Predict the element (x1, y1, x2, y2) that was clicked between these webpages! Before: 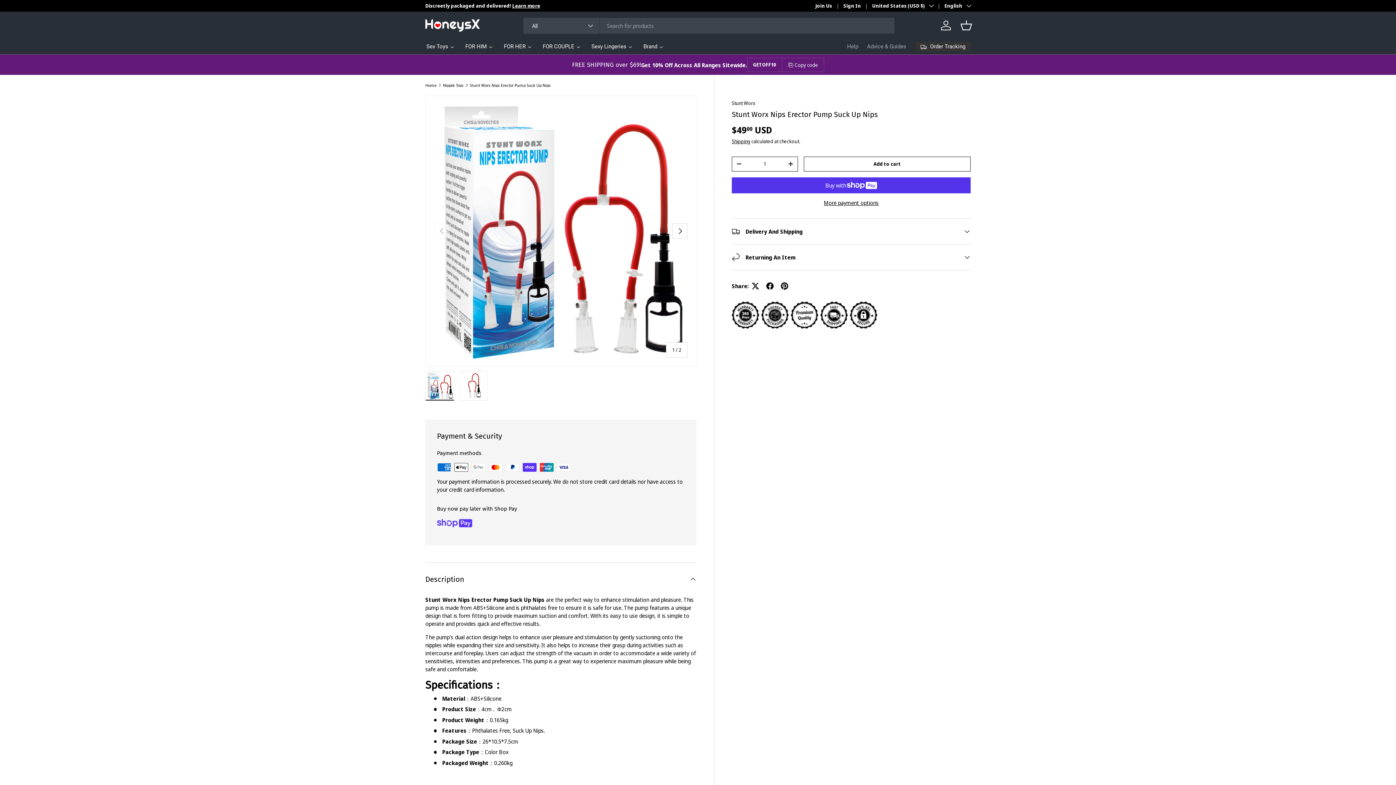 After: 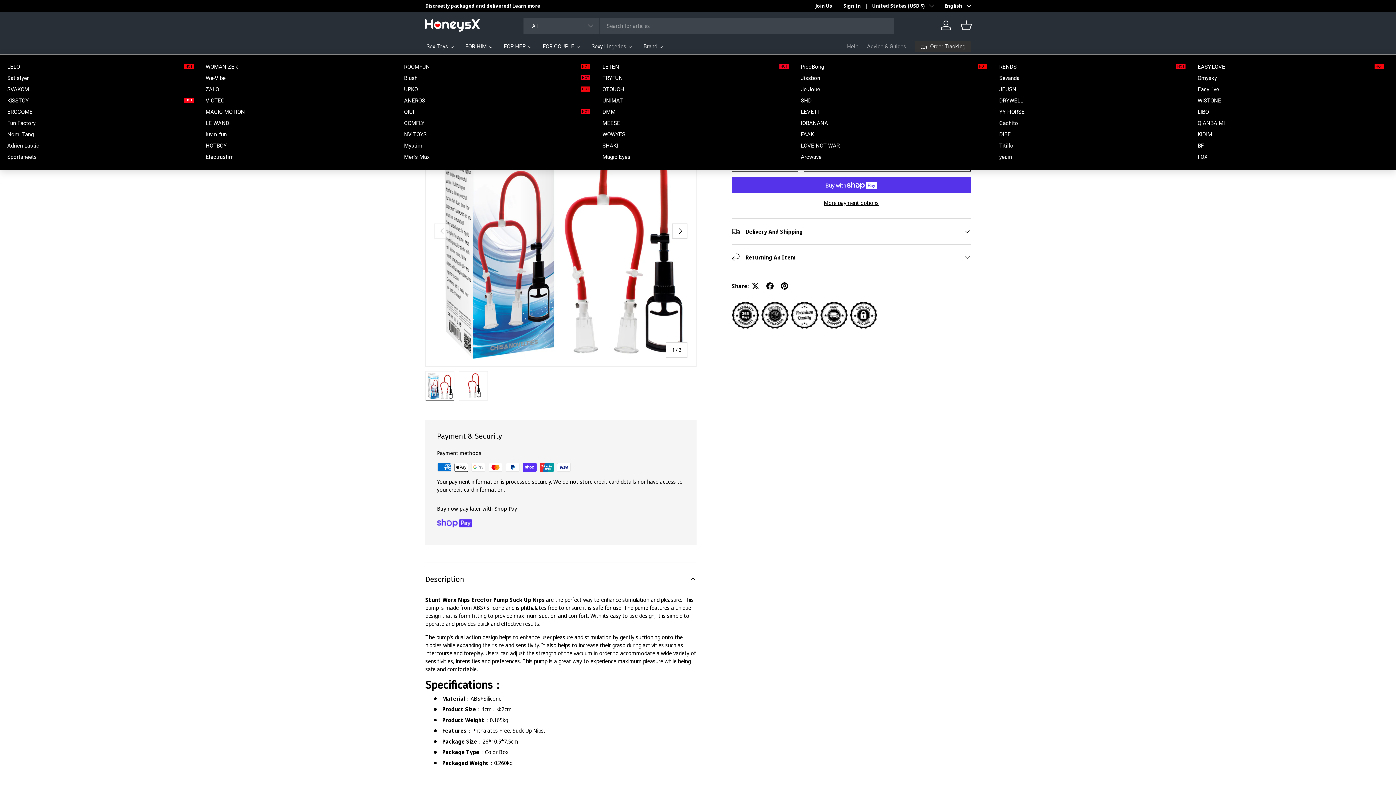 Action: label: Brand bbox: (638, 39, 669, 54)